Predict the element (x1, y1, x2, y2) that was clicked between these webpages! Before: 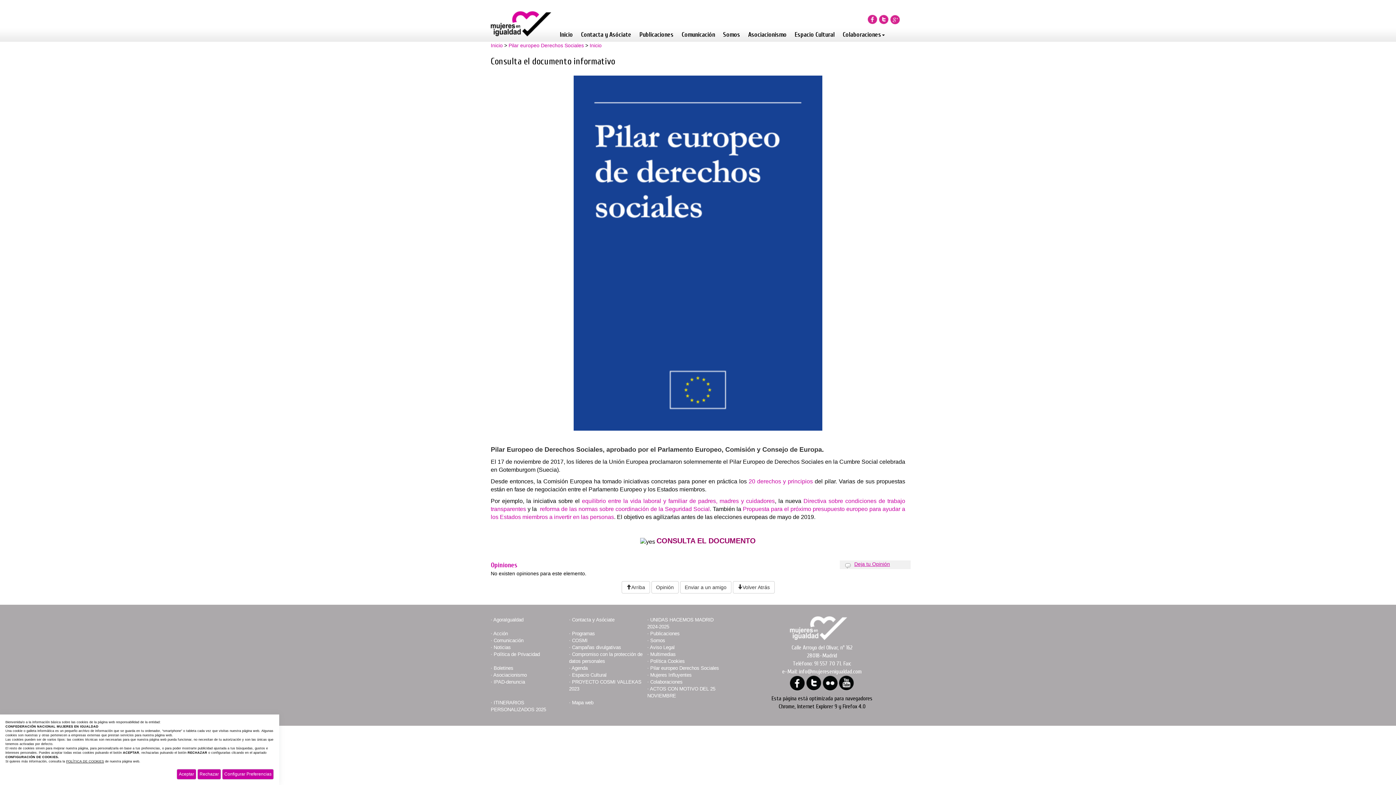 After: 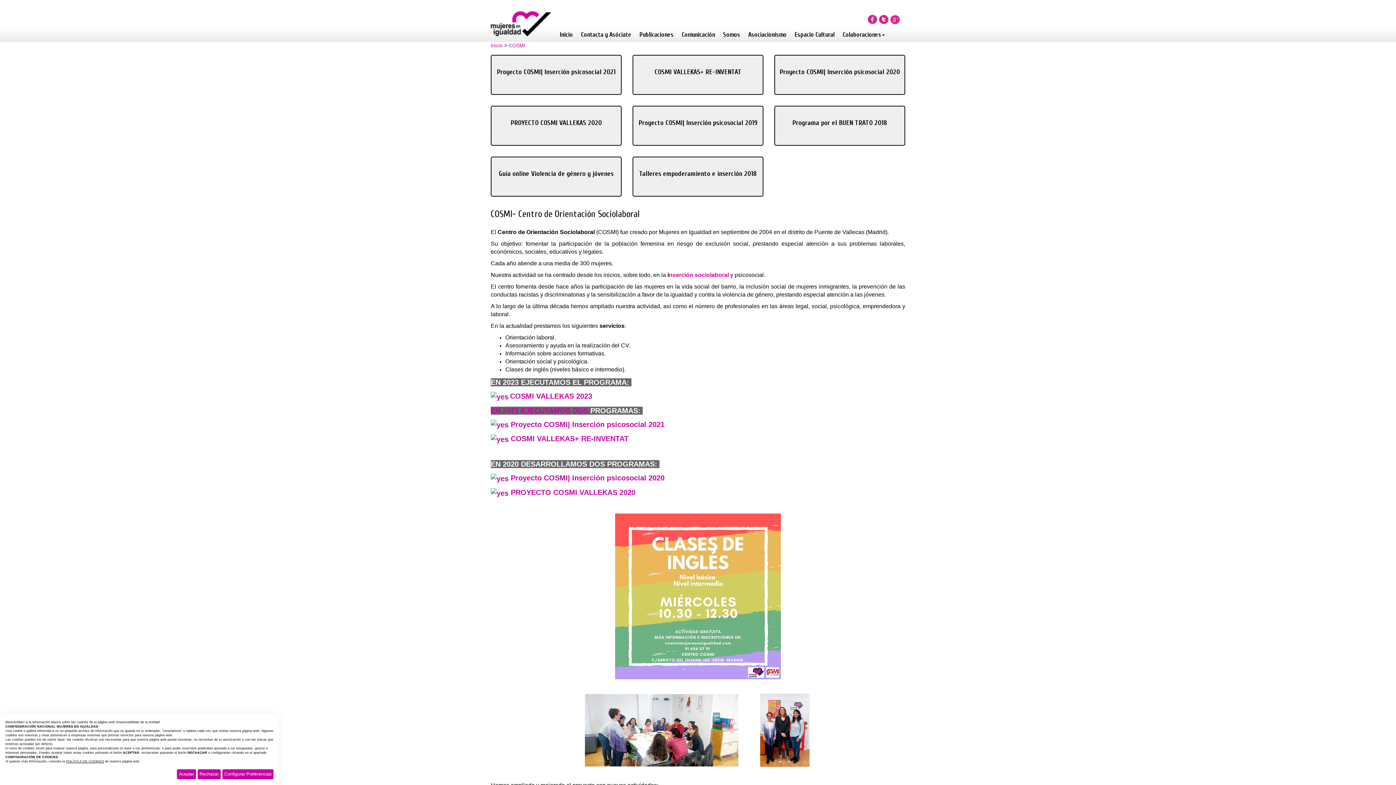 Action: bbox: (572, 638, 587, 643) label: COSMI